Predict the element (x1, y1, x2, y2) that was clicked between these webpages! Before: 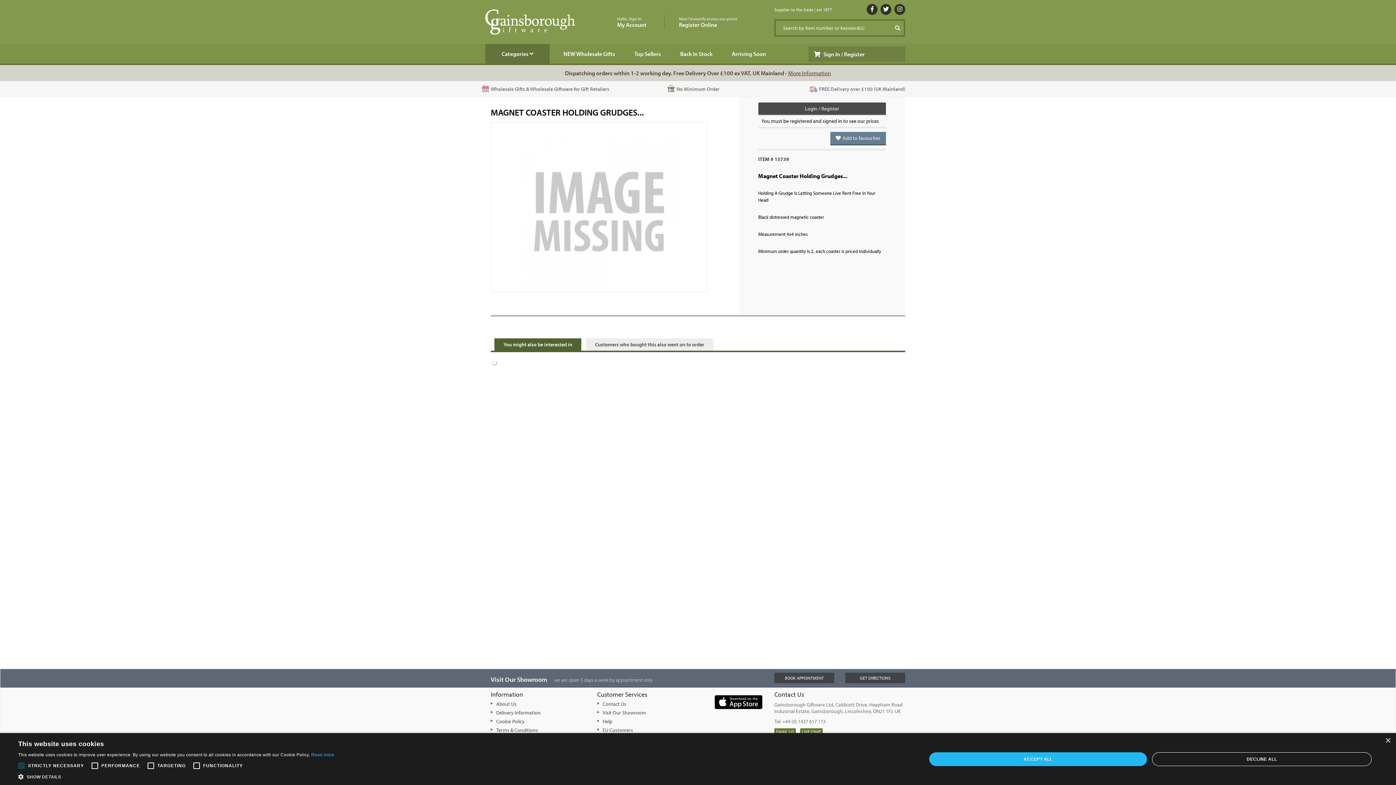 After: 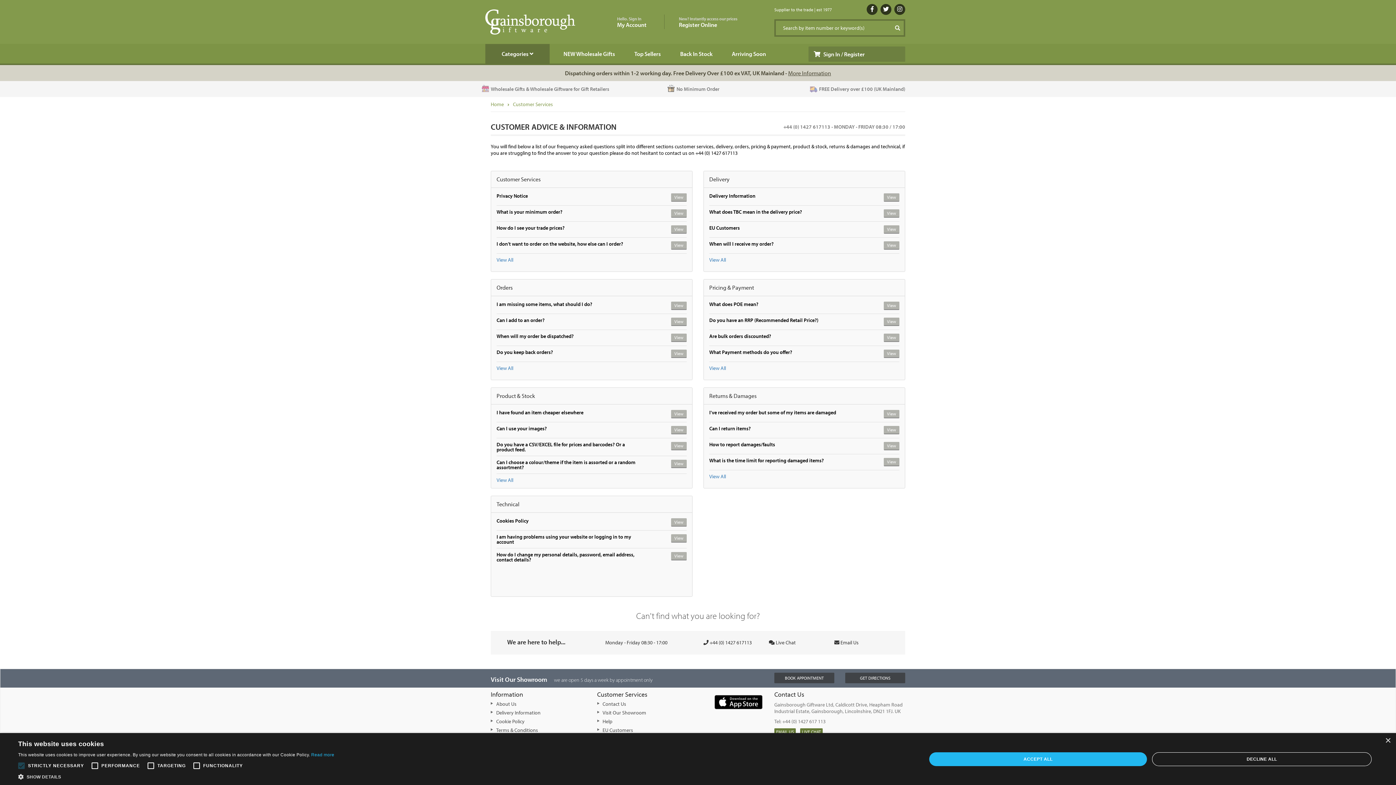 Action: bbox: (602, 718, 612, 725) label: Help